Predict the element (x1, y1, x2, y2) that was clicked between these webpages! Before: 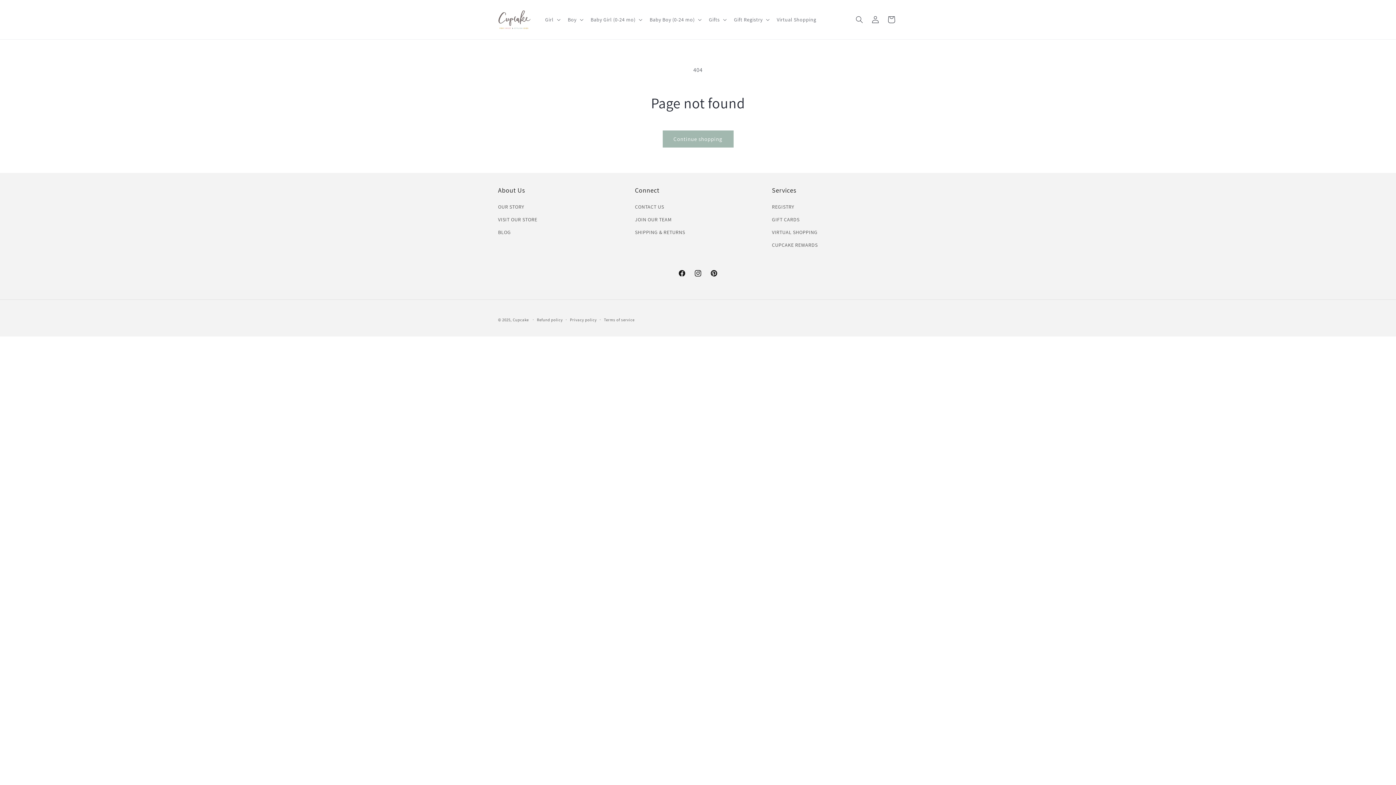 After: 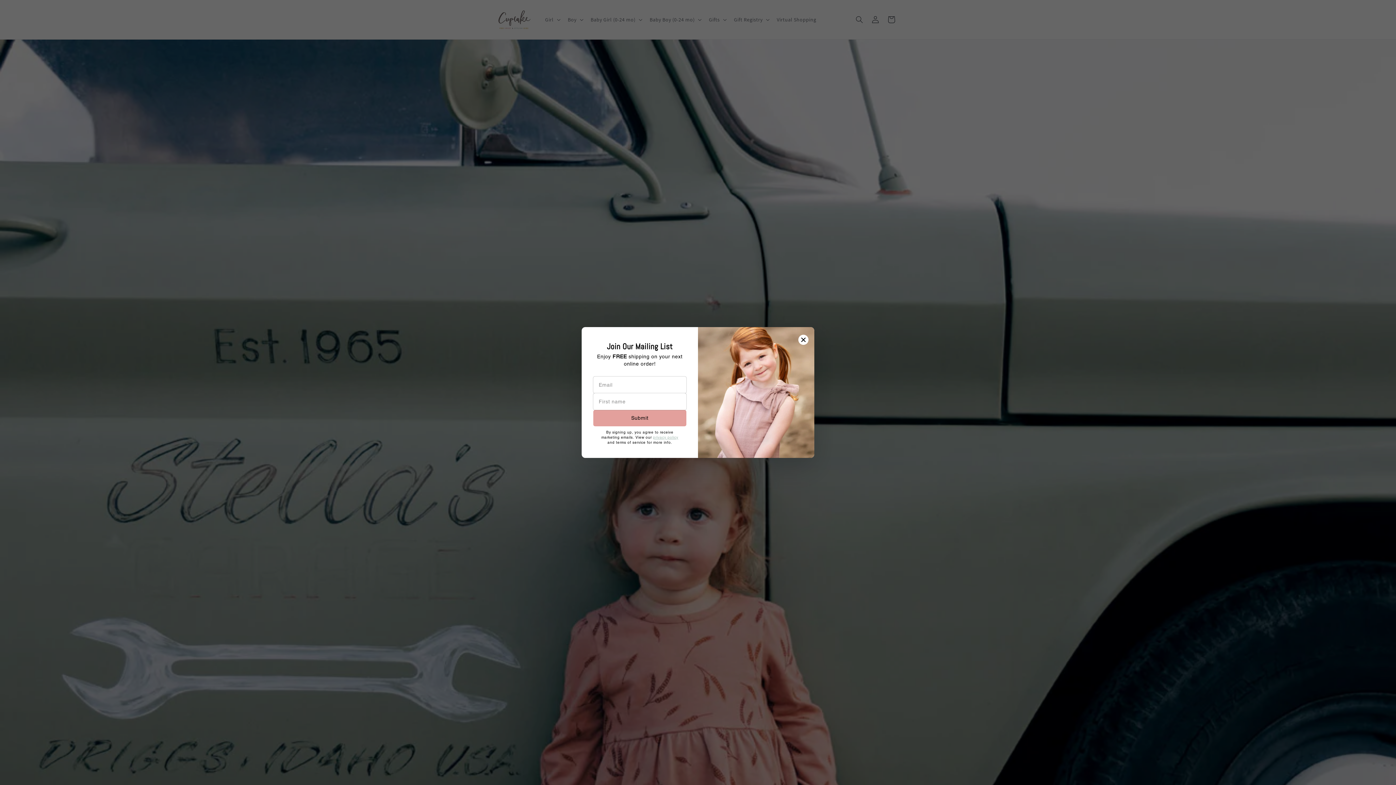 Action: label: Cupcake bbox: (512, 317, 528, 322)